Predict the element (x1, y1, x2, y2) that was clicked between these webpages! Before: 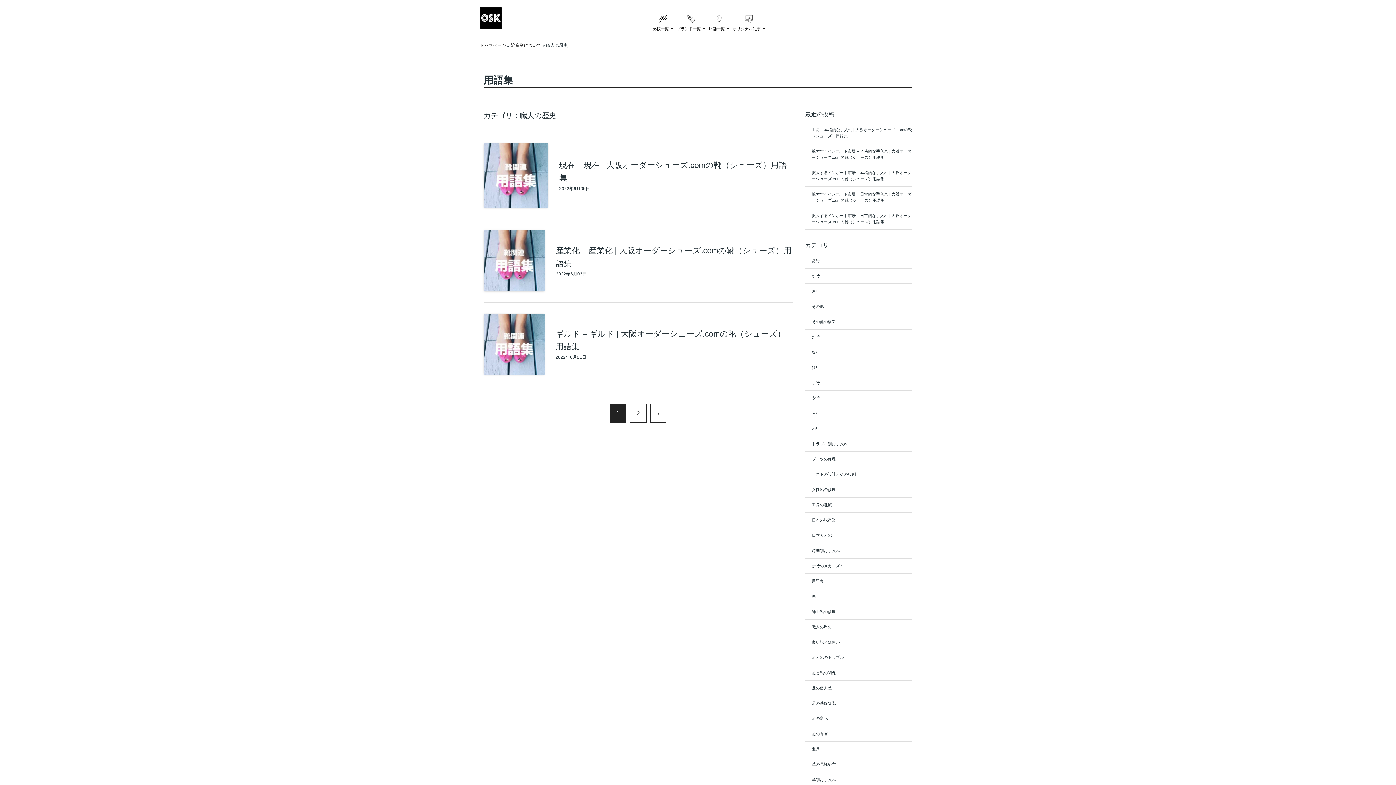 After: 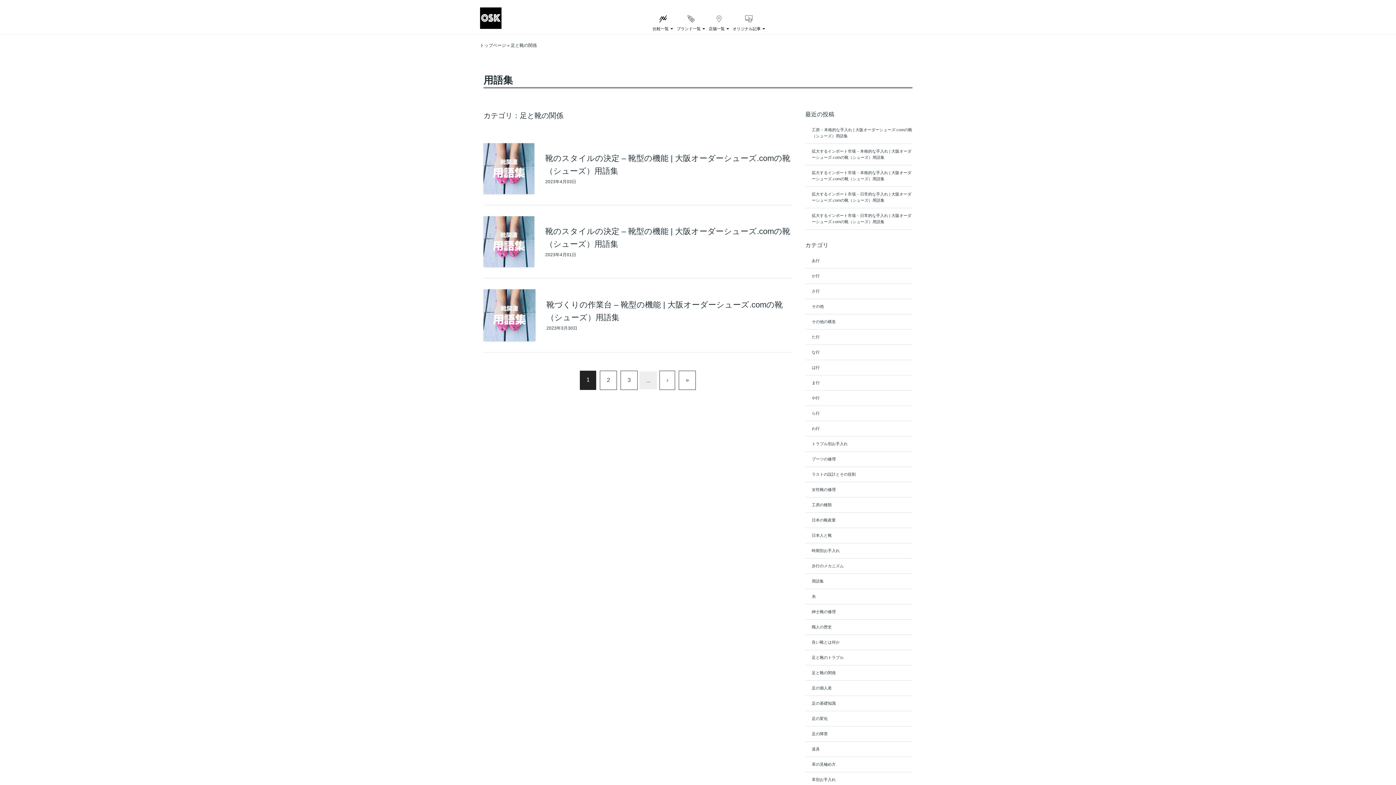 Action: bbox: (805, 665, 912, 681) label: 足と靴の関係